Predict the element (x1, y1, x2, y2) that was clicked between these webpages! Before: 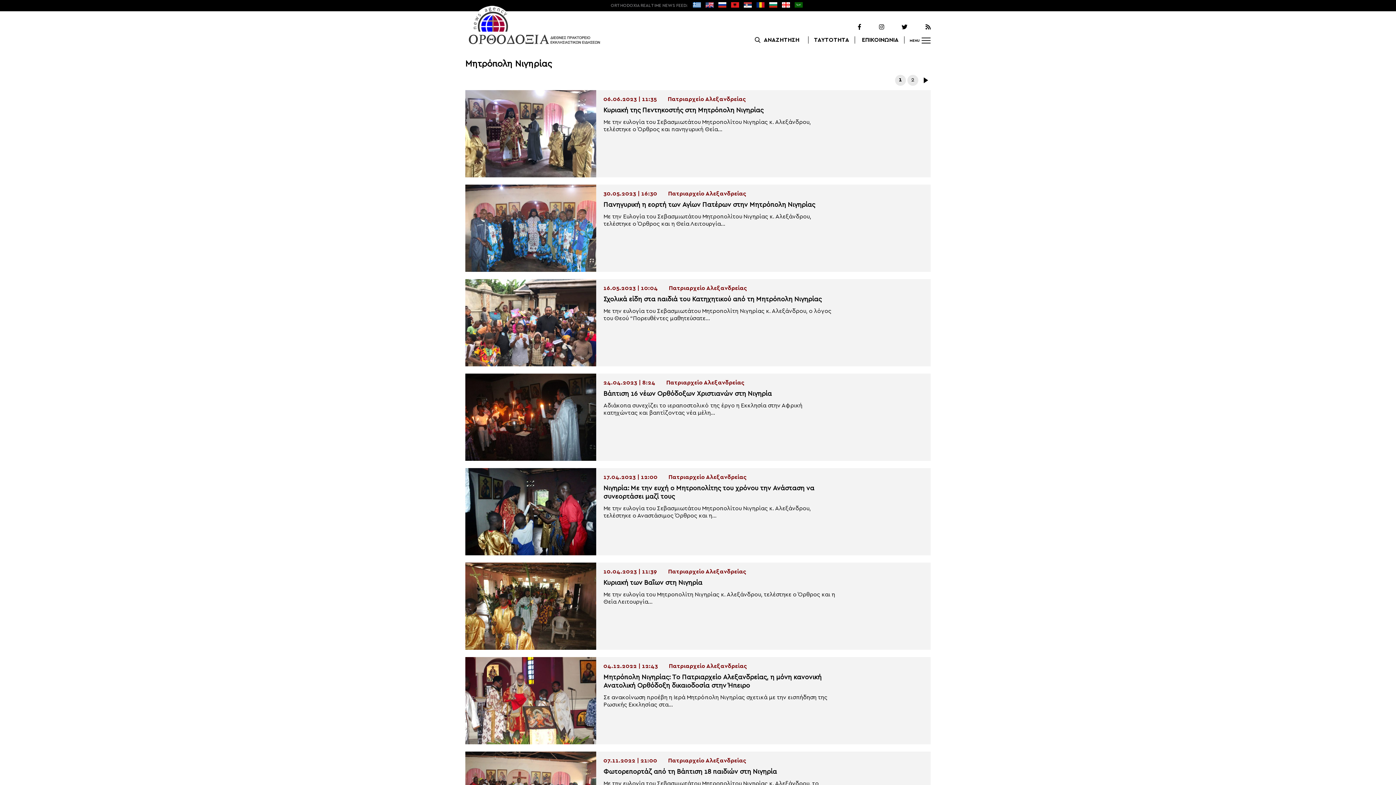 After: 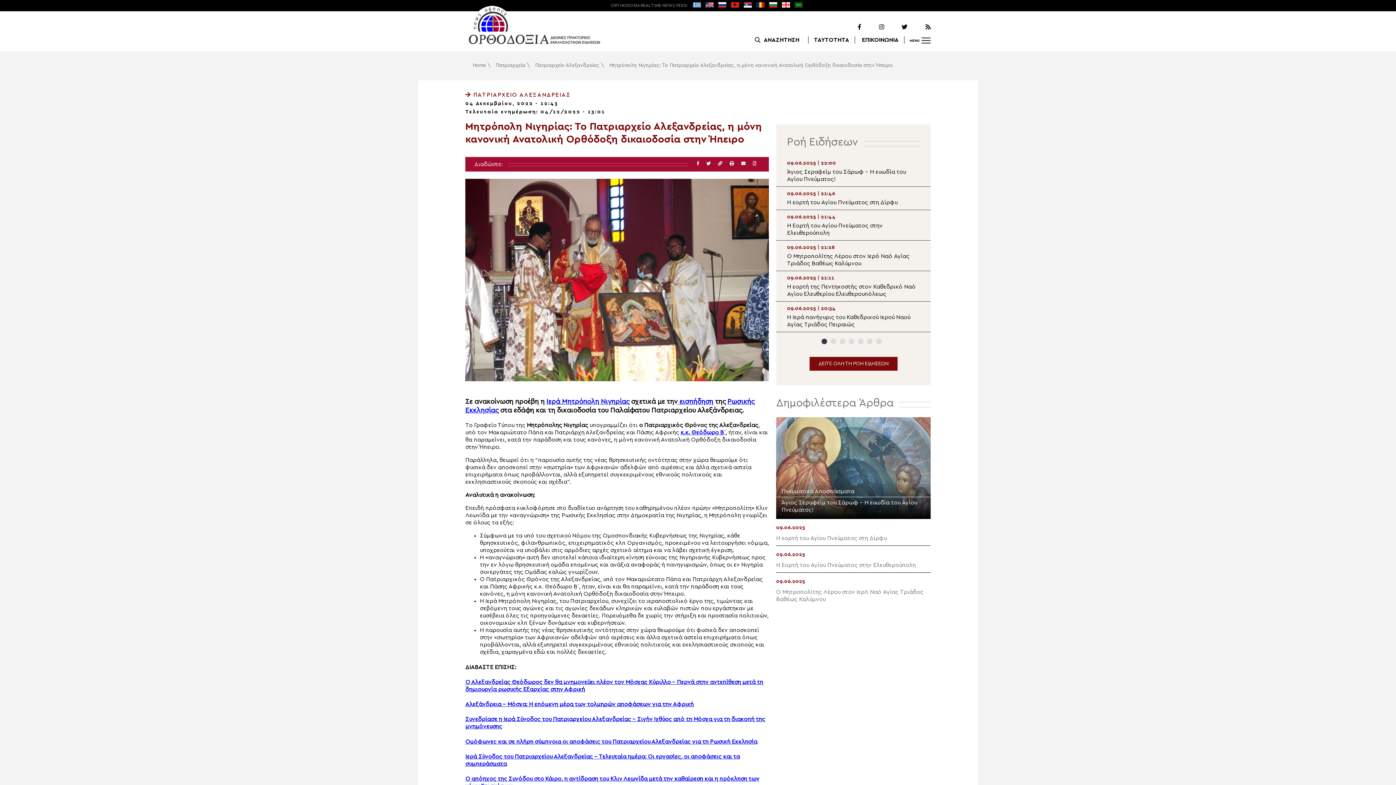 Action: bbox: (465, 657, 930, 744) label: 04.12.2022 | 12:43Πατριαρχείο Αλεξανδρείας
Μητρόπολη Νιγηρίας: Το Πατριαρχείο Αλεξανδρείας, η μόνη κανονική Ανατολική Ορθόδοξη δικαιοδοσία στην Ήπειρο
Σε ανακοίνωση προέβη η Ιερά Μητρόπολη Νιγηρίας σχετικά με την εισπήδηση της Ρωσικής Εκκλησίας στα...